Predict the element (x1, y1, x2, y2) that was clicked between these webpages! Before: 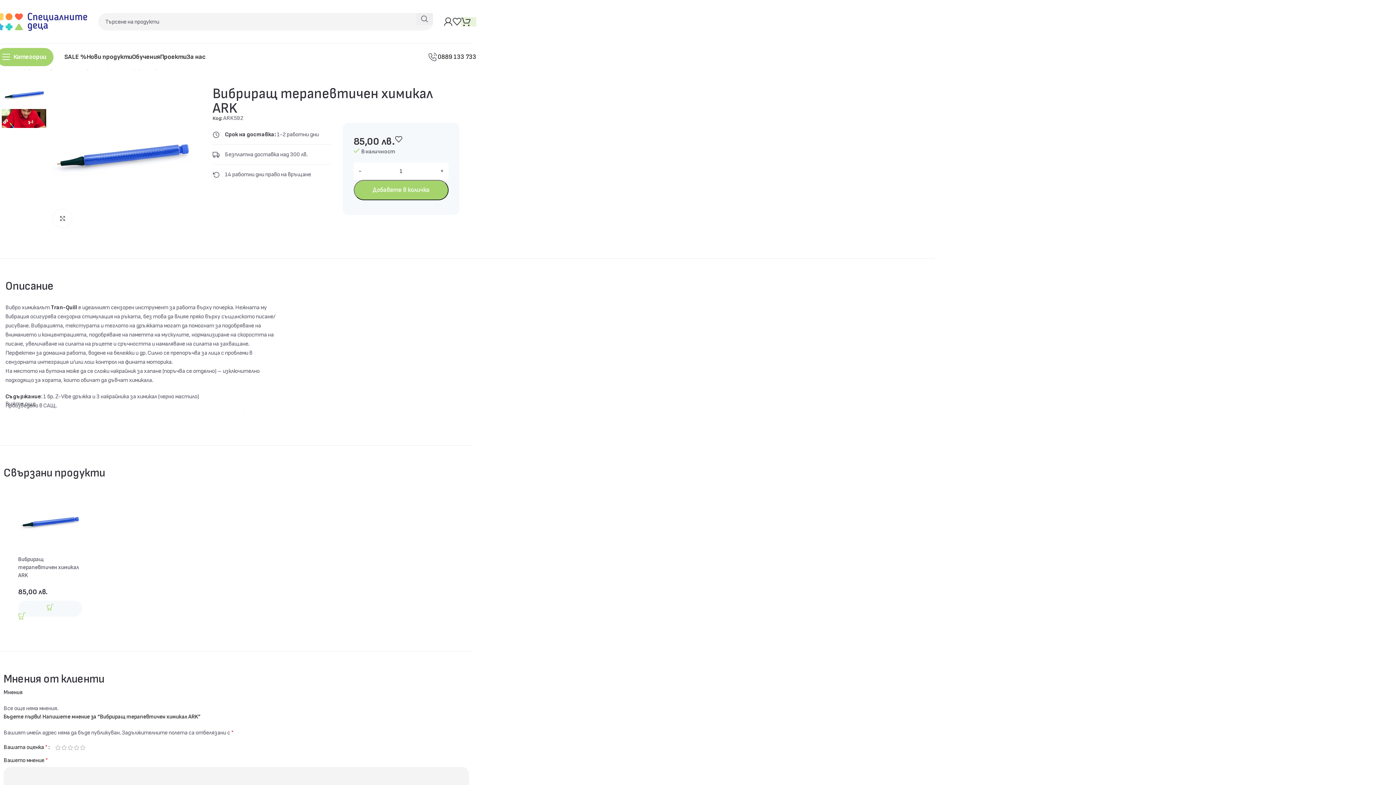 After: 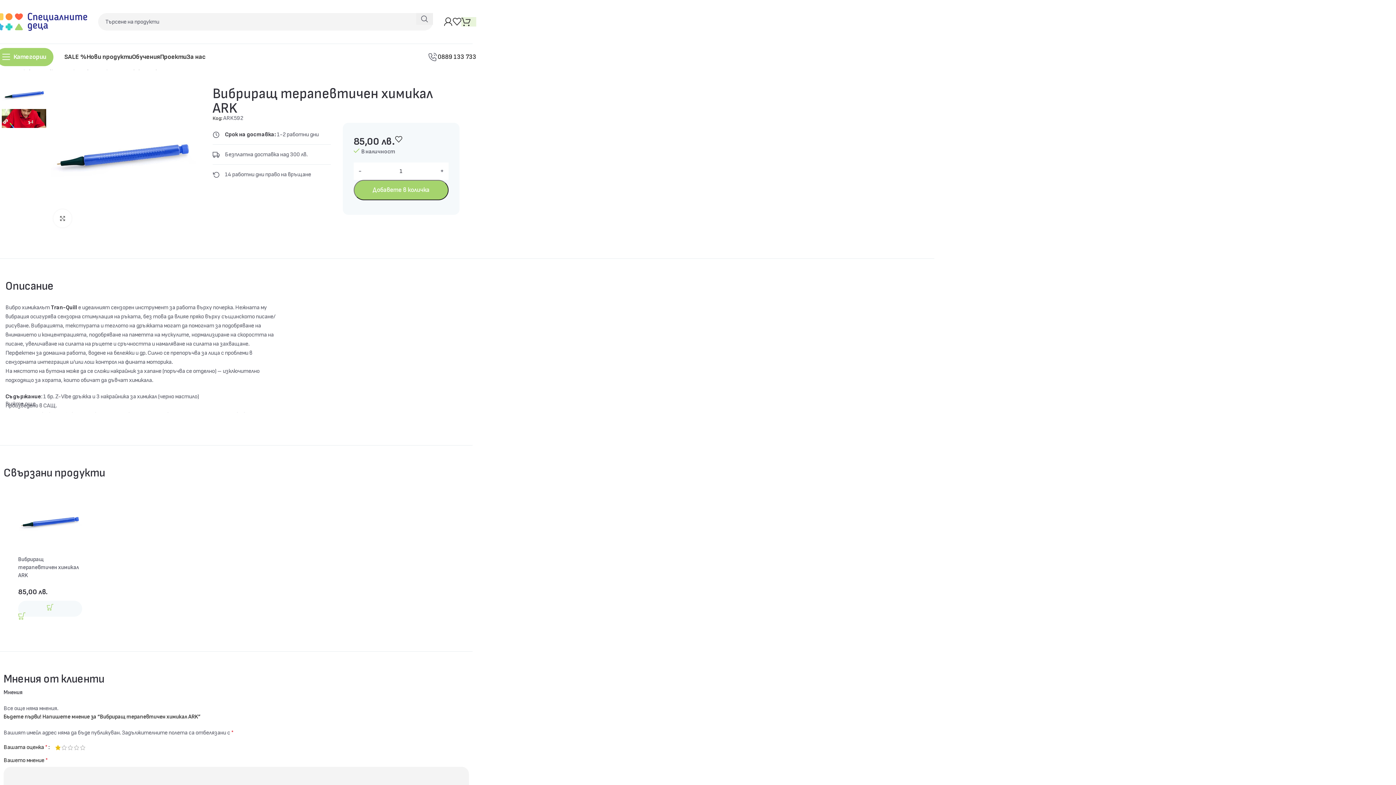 Action: label: 1 bbox: (54, 745, 61, 750)